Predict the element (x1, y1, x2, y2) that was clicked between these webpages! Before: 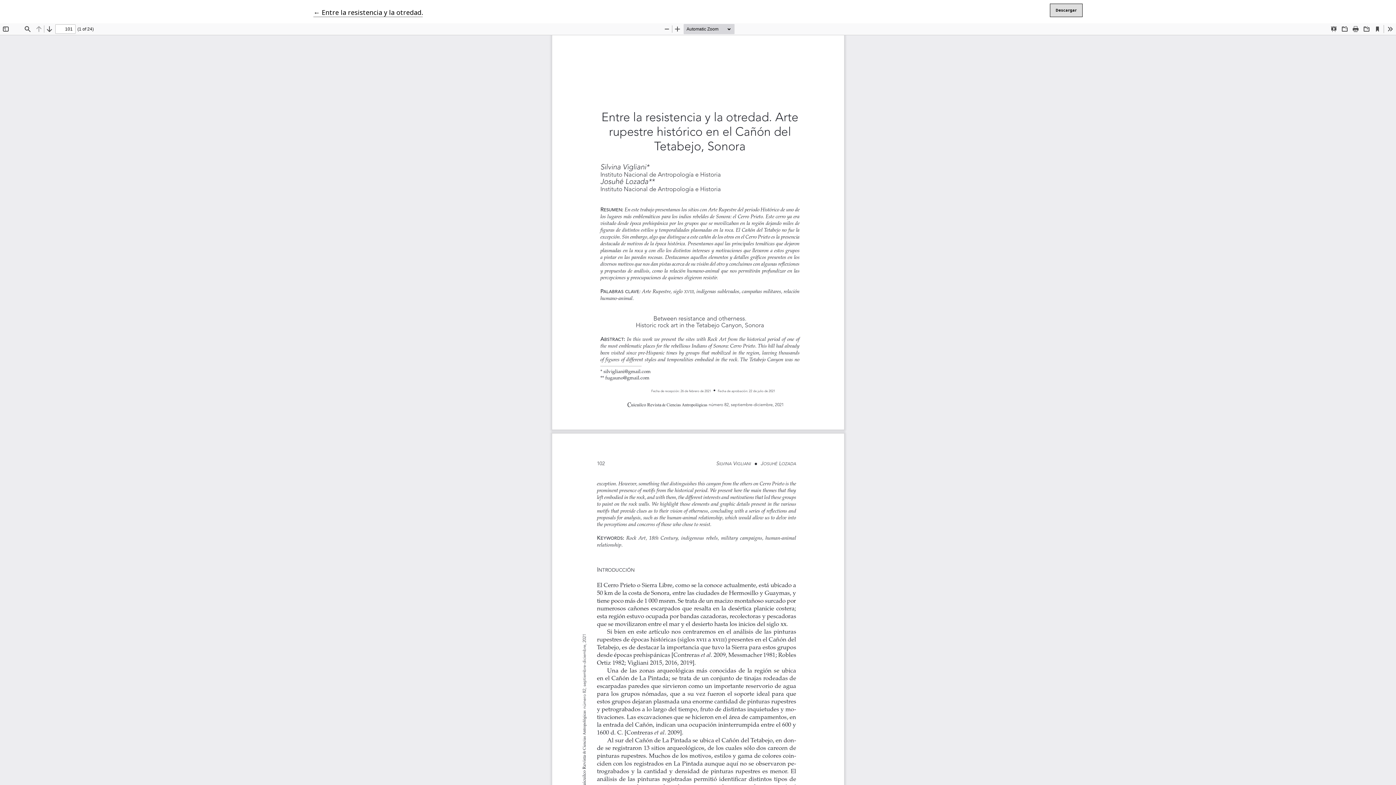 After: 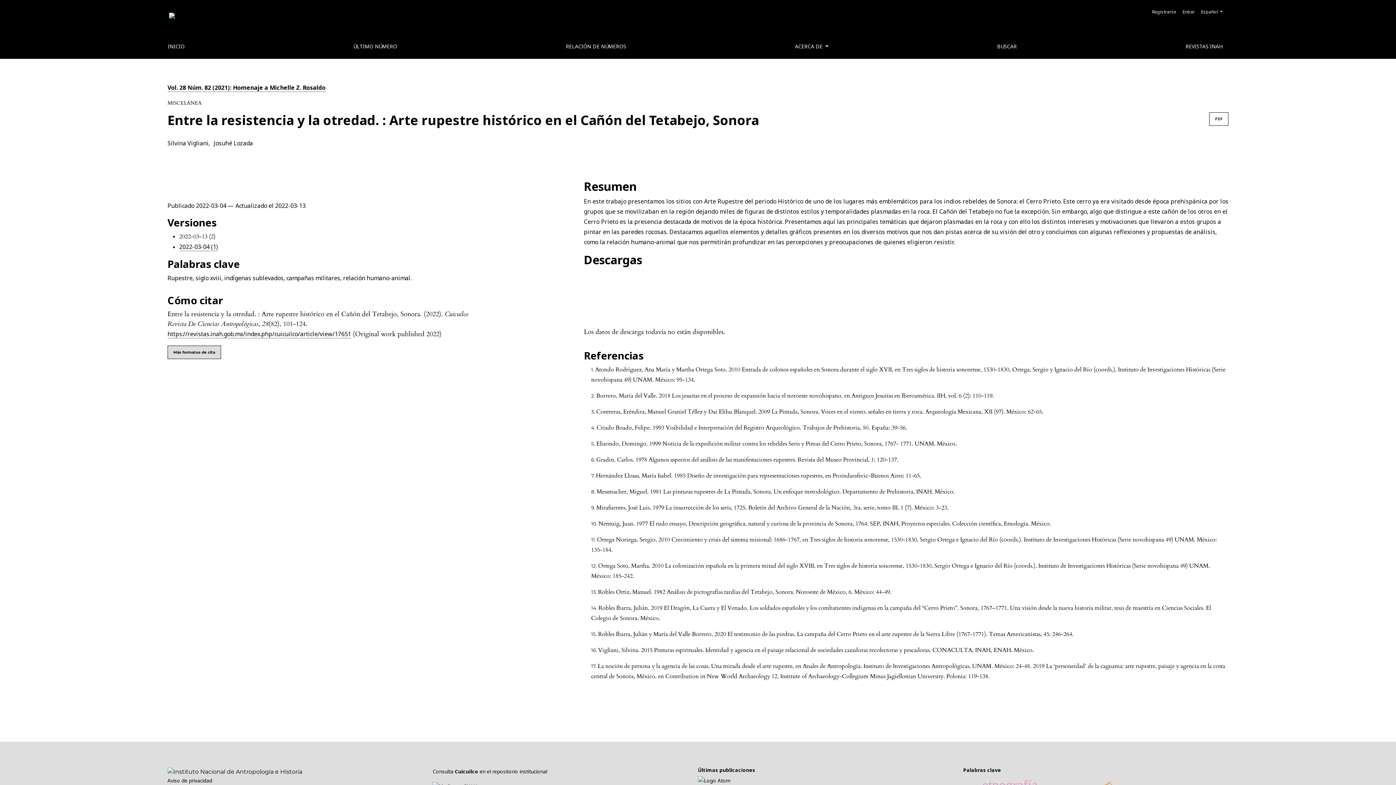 Action: label: ← 
Volver a los detalles del artículo
Entre la resistencia y la otredad. bbox: (313, 8, 423, 17)